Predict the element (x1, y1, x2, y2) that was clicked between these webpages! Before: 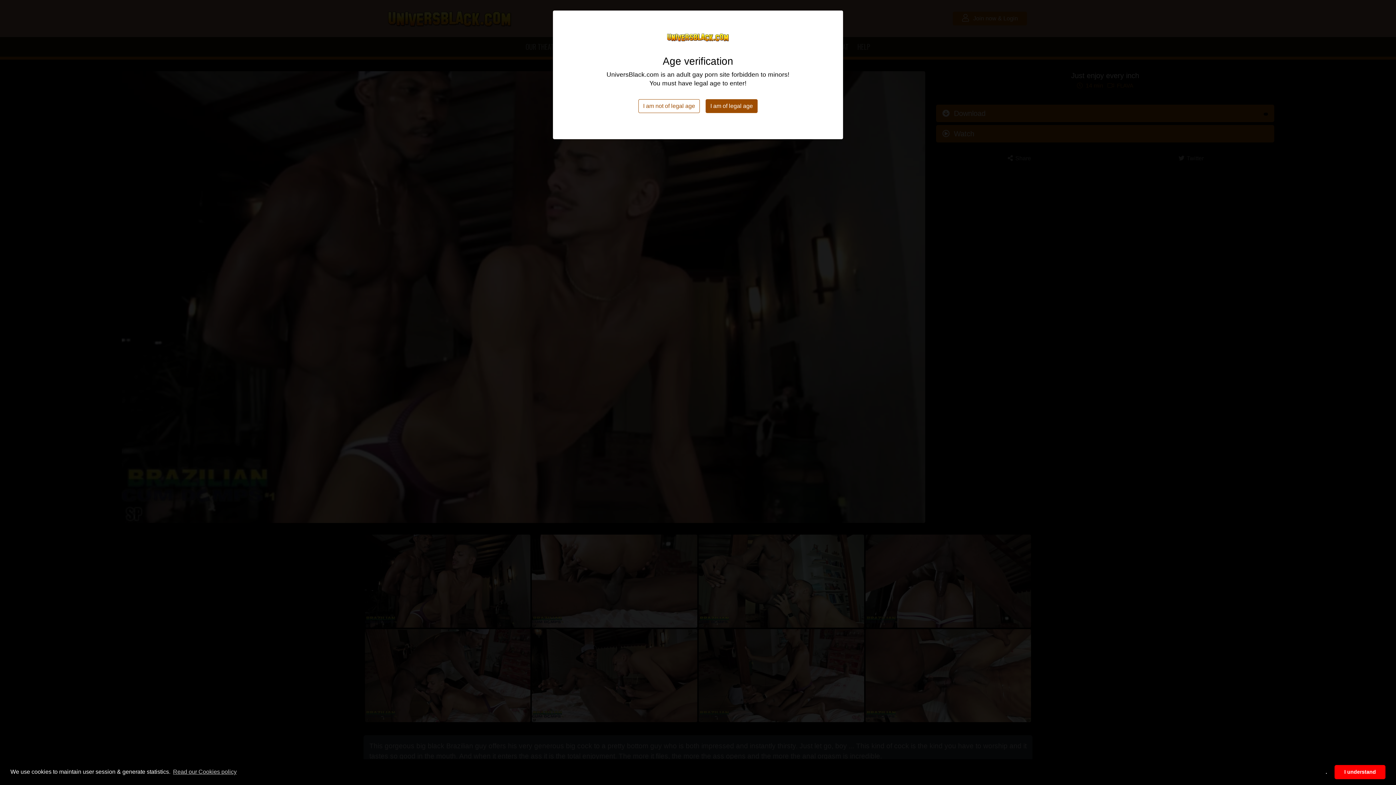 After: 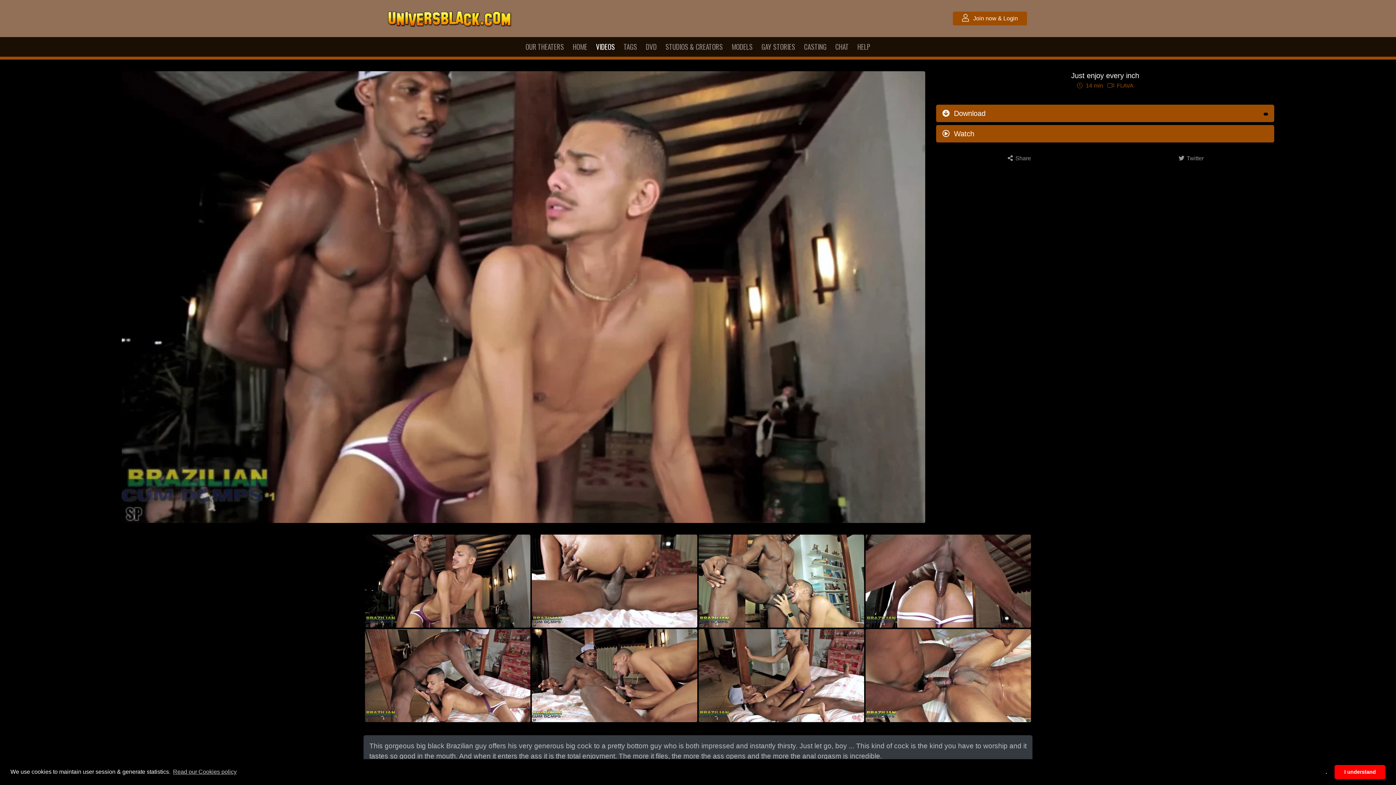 Action: label: I am of legal age bbox: (705, 99, 757, 113)